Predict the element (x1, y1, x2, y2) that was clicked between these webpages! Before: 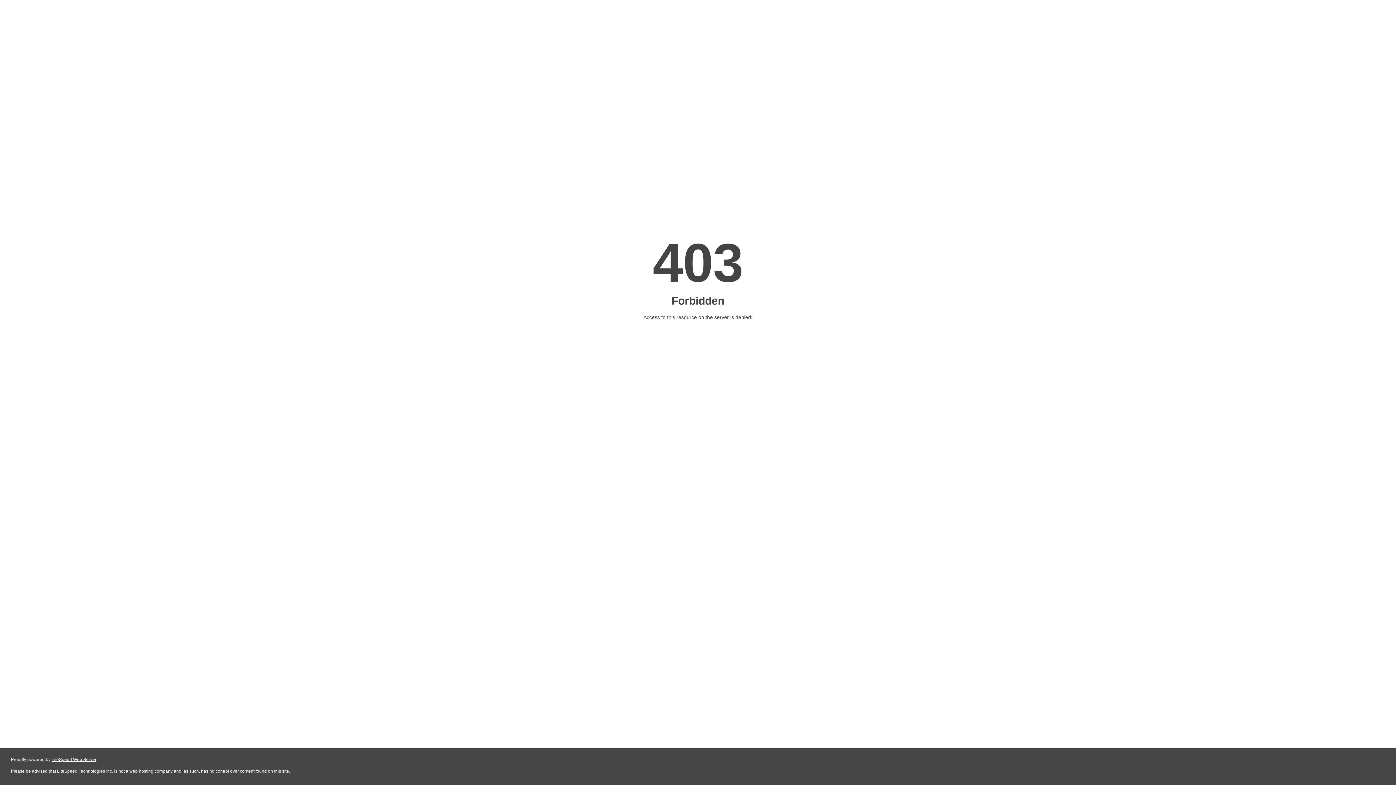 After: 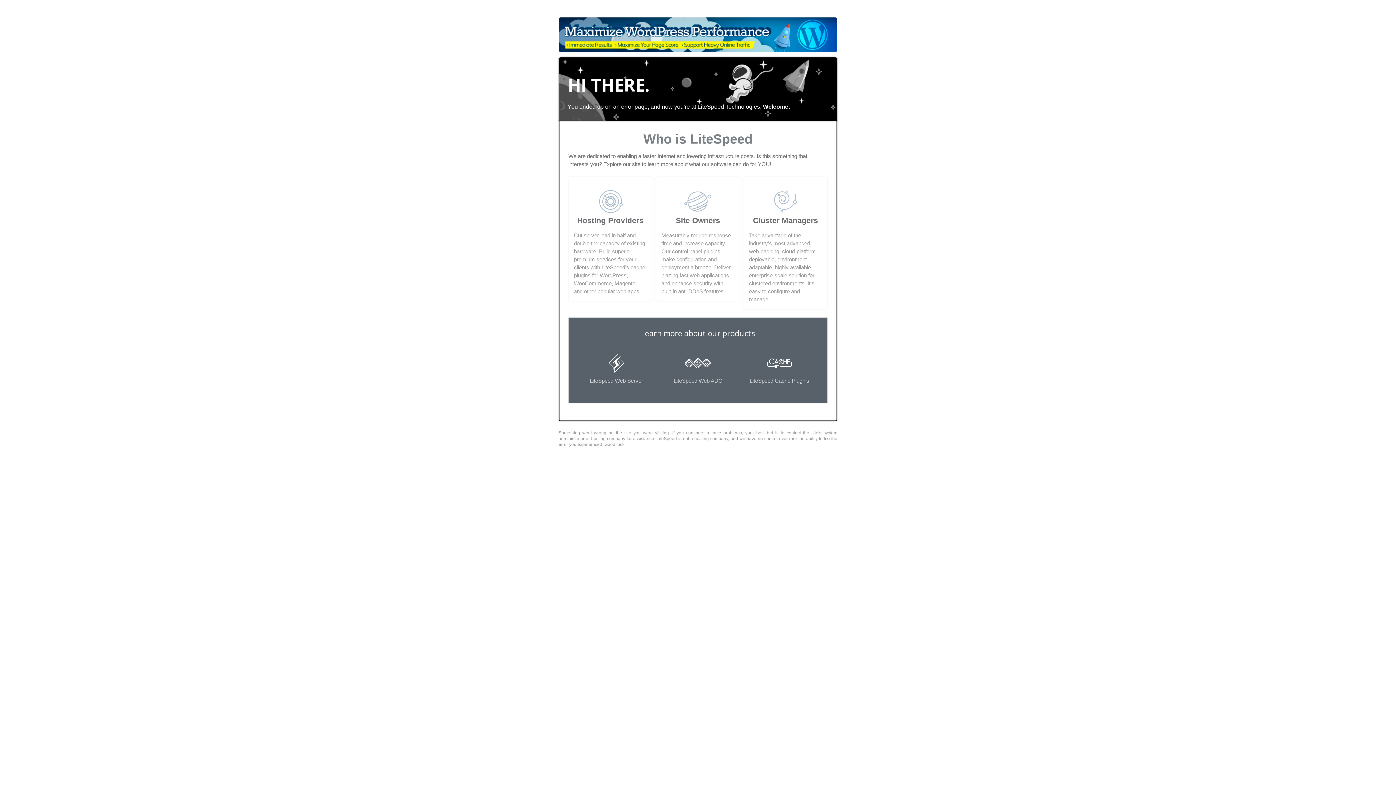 Action: bbox: (51, 757, 96, 762) label: LiteSpeed Web Server